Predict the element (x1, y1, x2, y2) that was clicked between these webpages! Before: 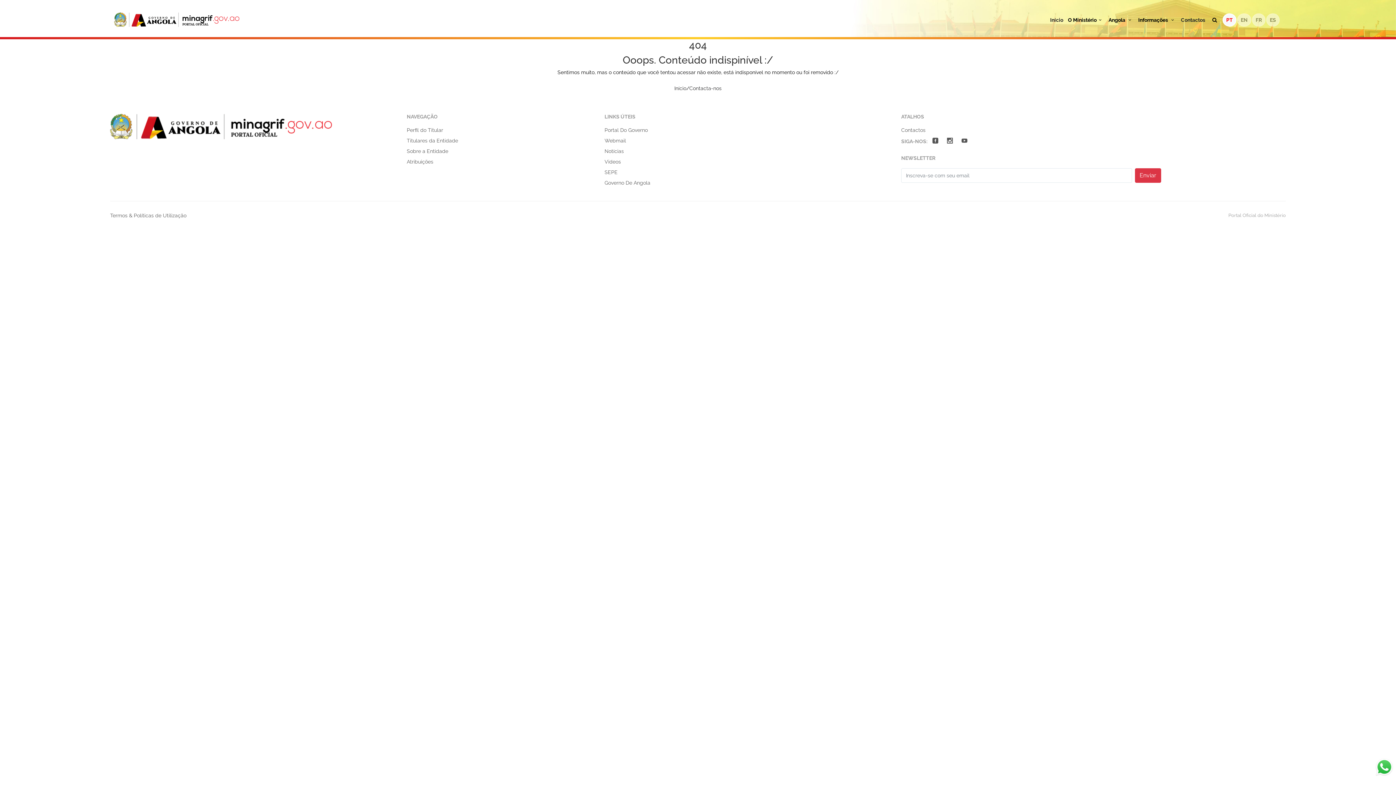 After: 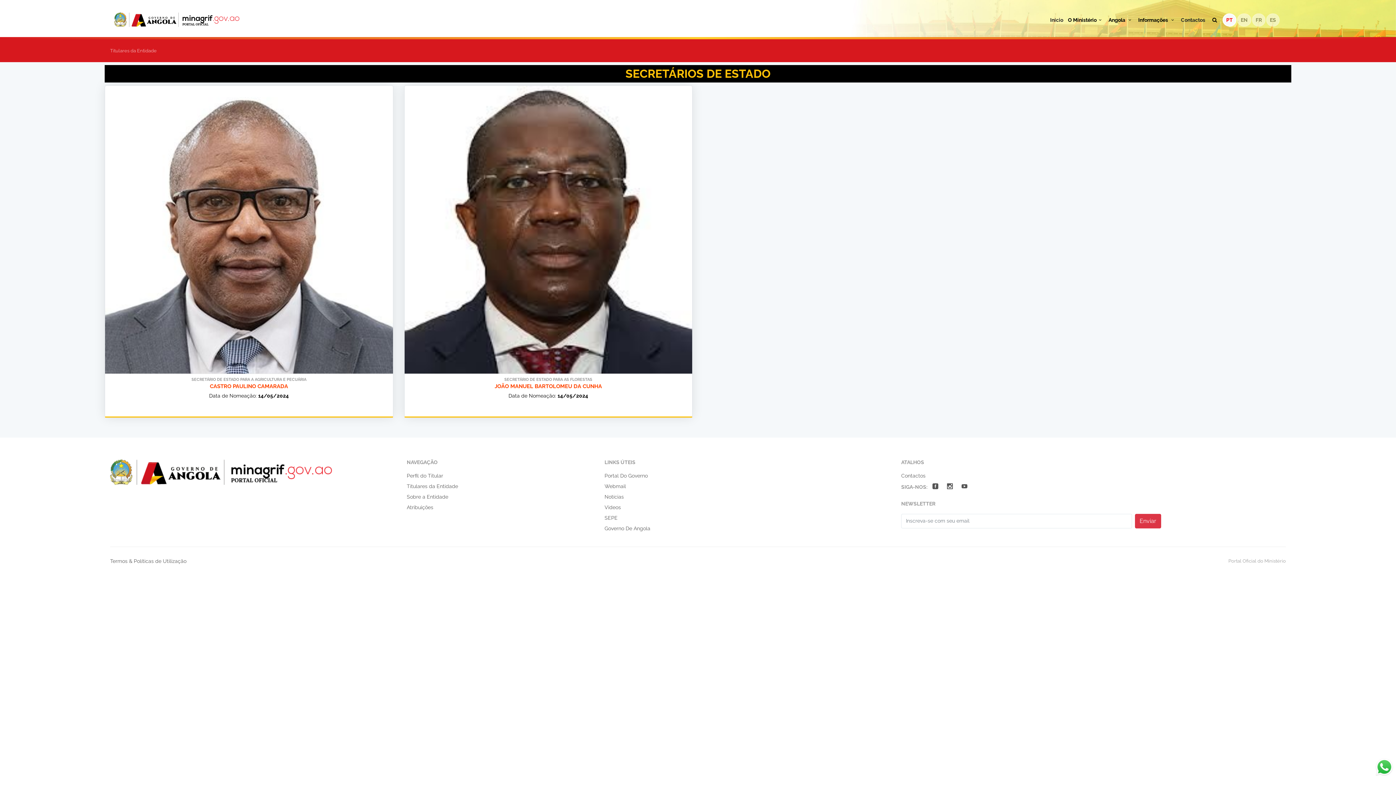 Action: label: Titulares da Entidade bbox: (406, 137, 458, 144)